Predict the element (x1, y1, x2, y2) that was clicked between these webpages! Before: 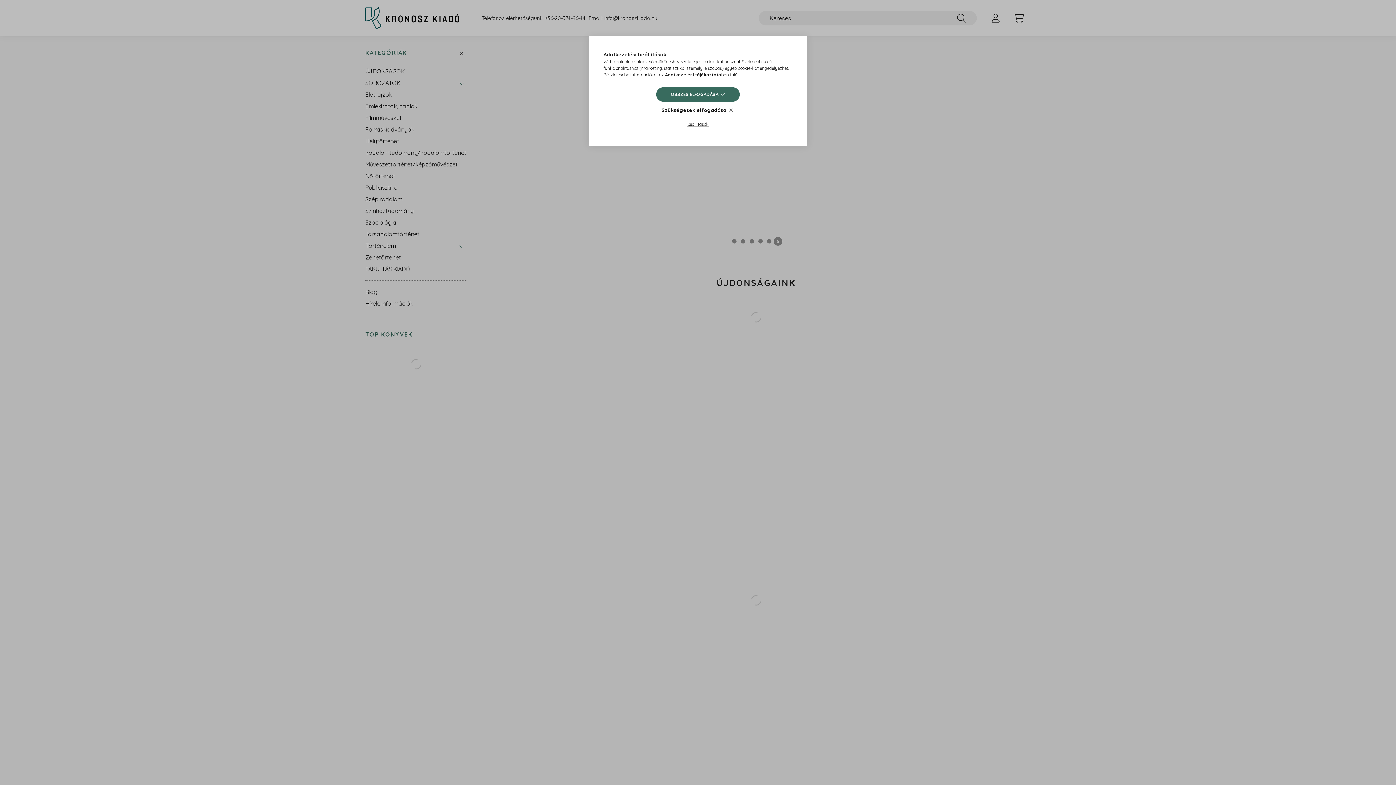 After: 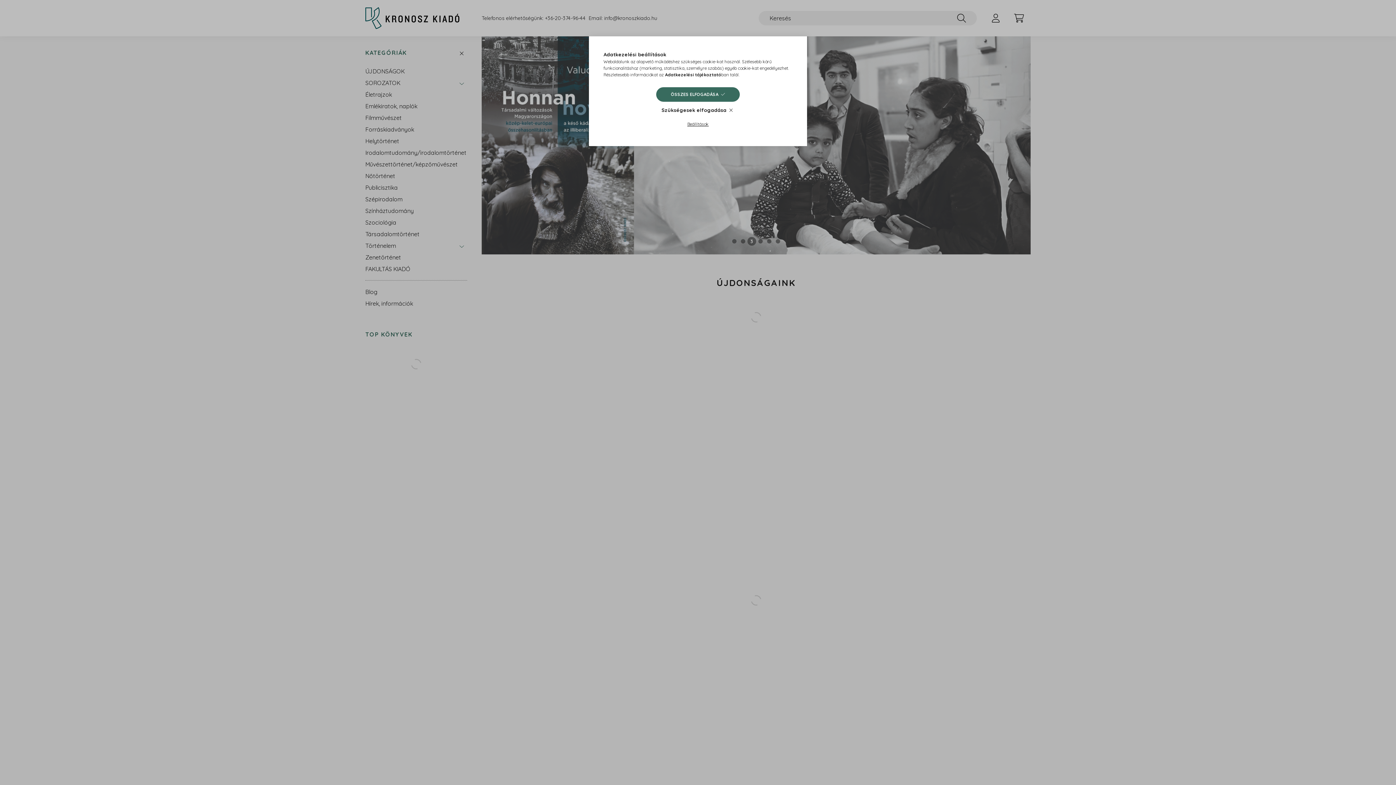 Action: label: Adatkezelési tájékoztató bbox: (665, 72, 721, 77)